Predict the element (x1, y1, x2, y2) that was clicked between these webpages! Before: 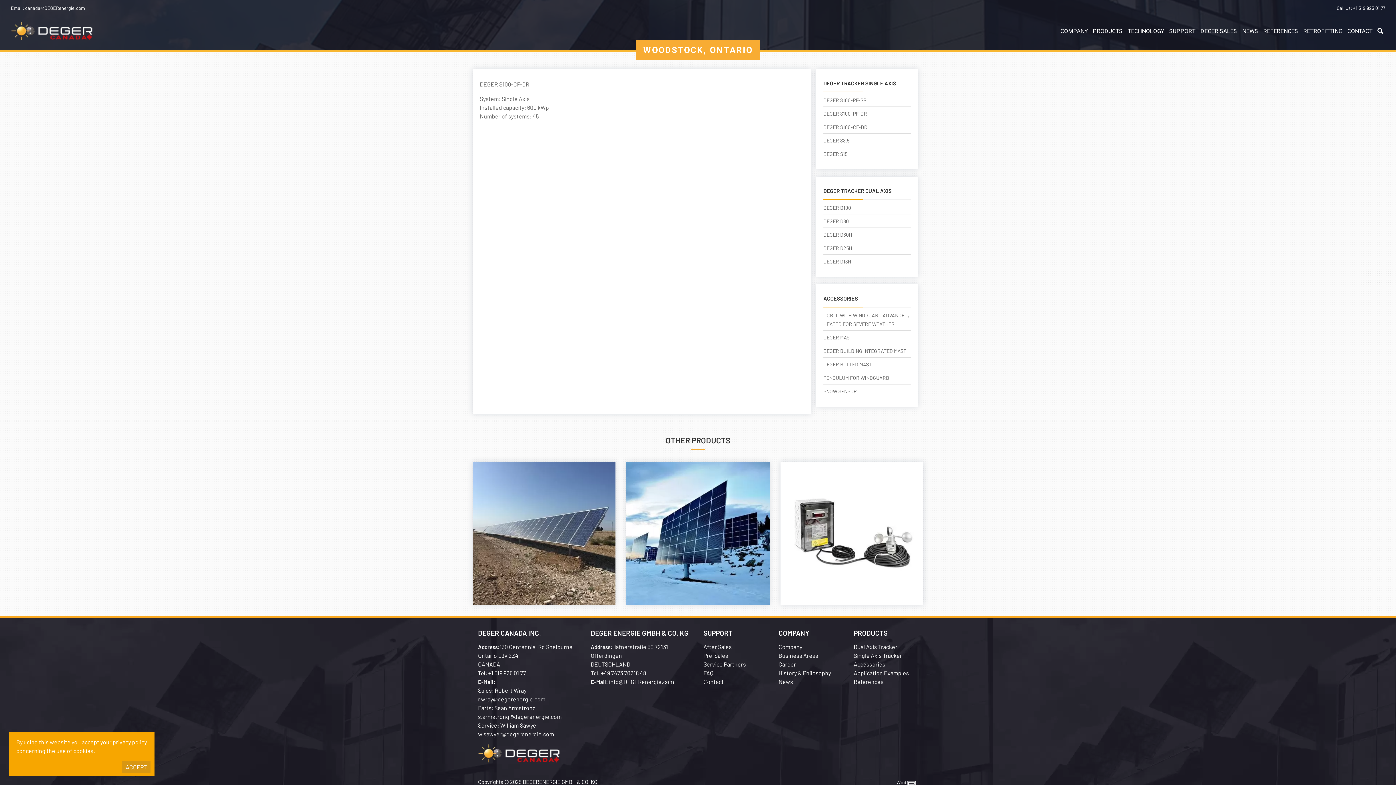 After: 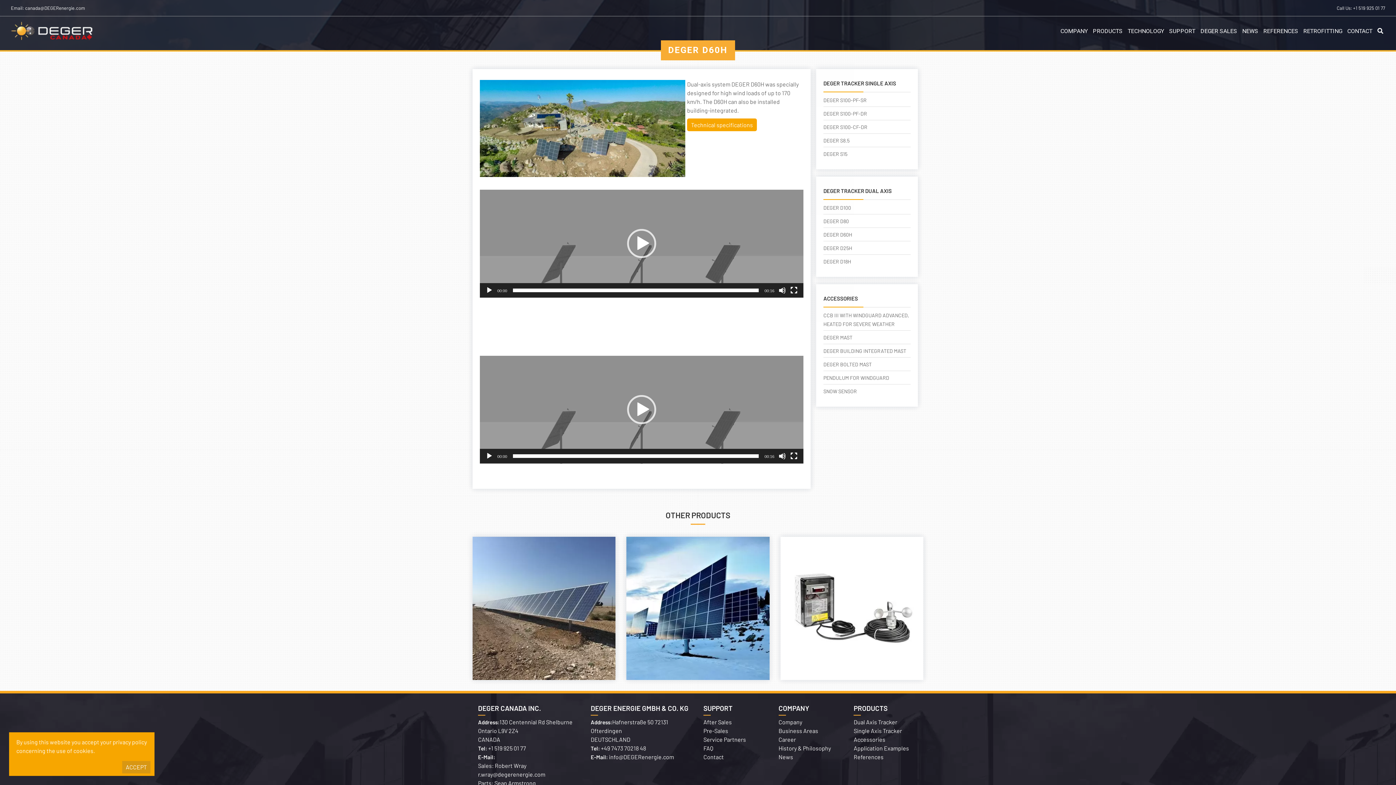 Action: bbox: (823, 231, 852, 237) label: DEGER D60H